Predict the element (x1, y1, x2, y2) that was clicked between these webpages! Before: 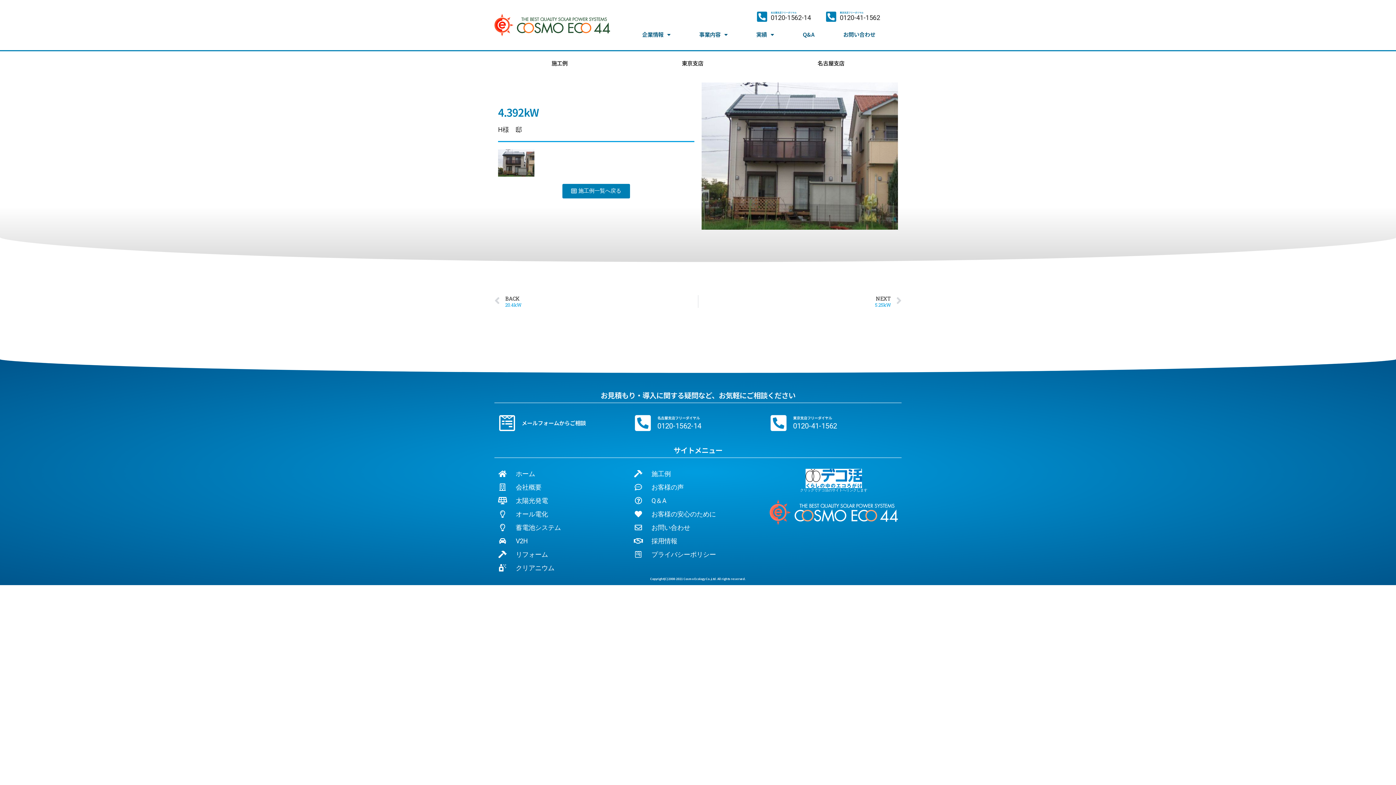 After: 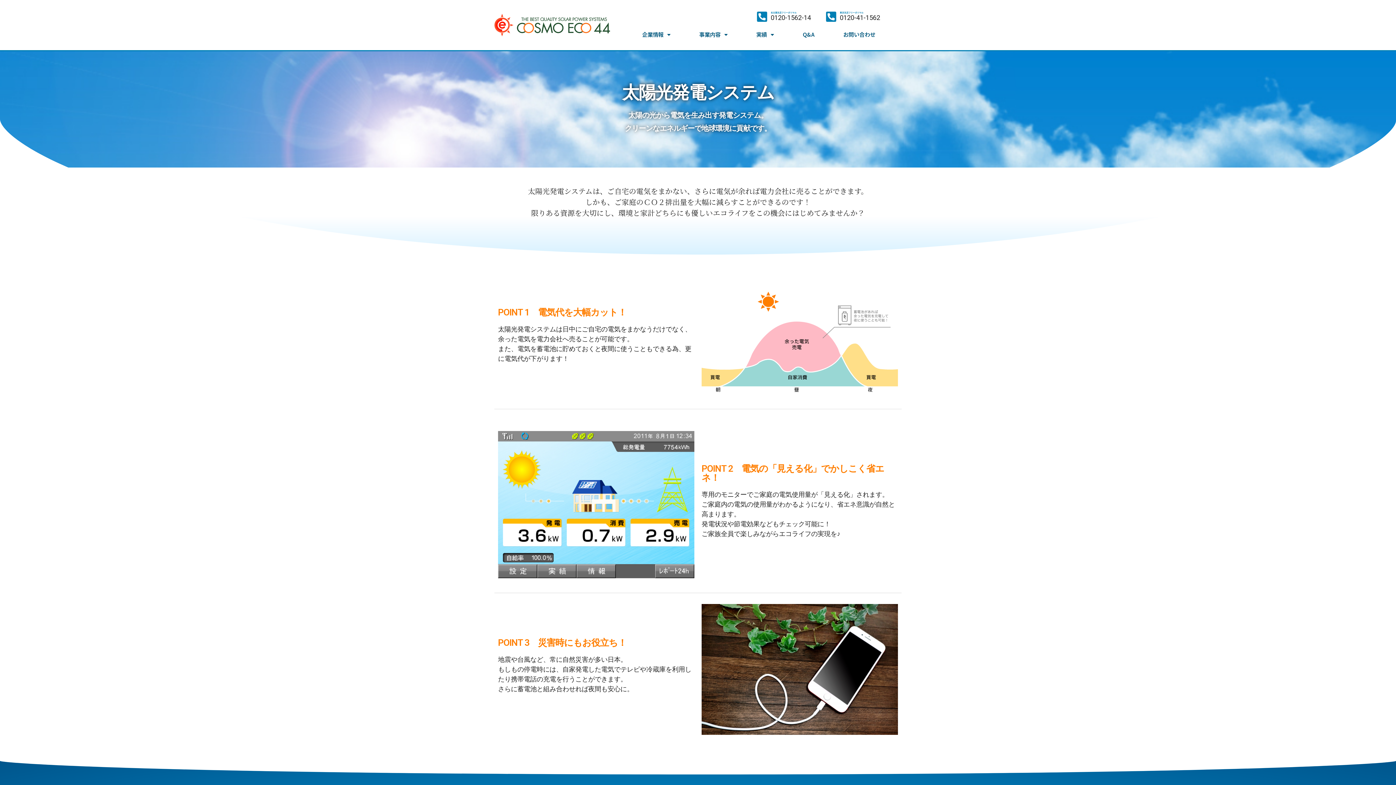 Action: label: 　太陽光発電 bbox: (498, 496, 626, 505)